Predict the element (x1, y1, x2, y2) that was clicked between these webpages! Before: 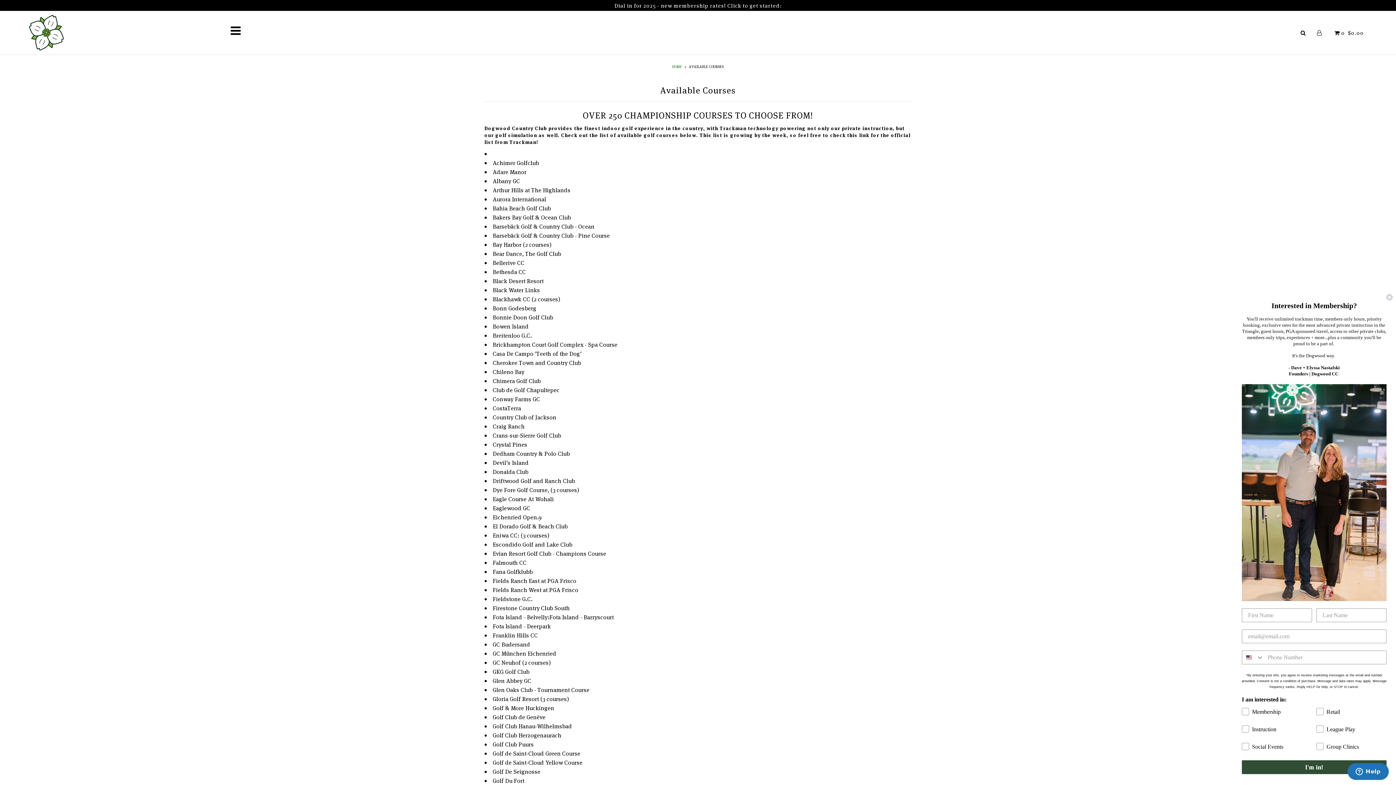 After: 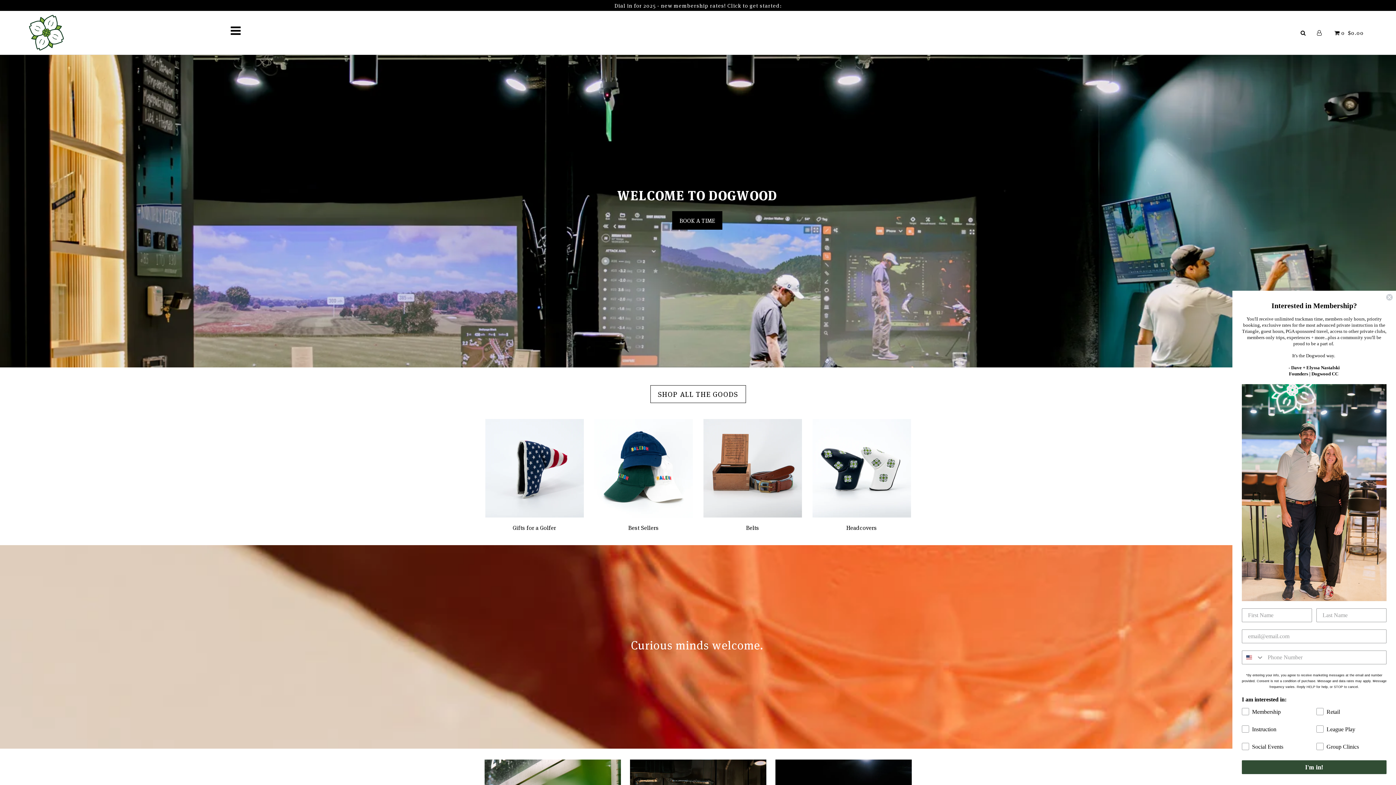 Action: bbox: (28, 10, 64, 54)